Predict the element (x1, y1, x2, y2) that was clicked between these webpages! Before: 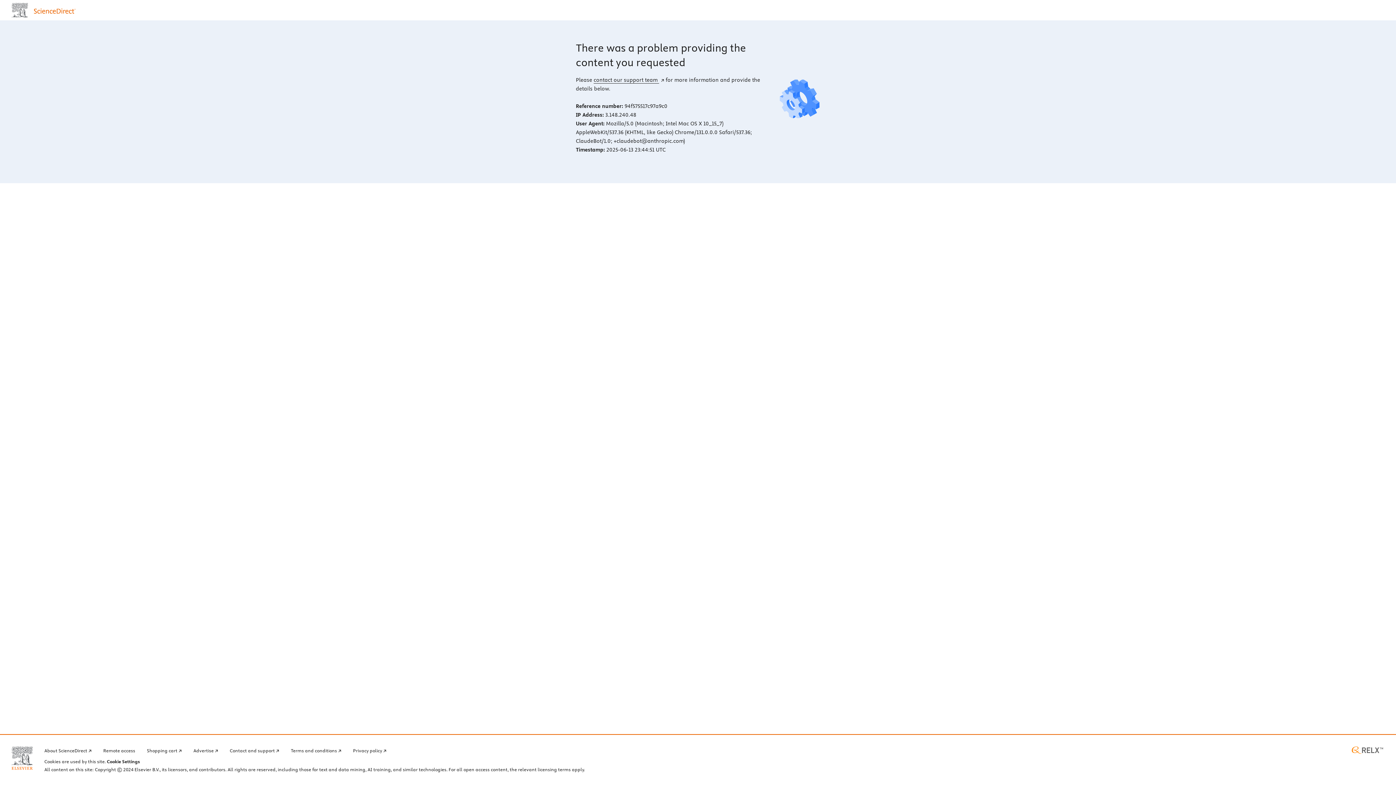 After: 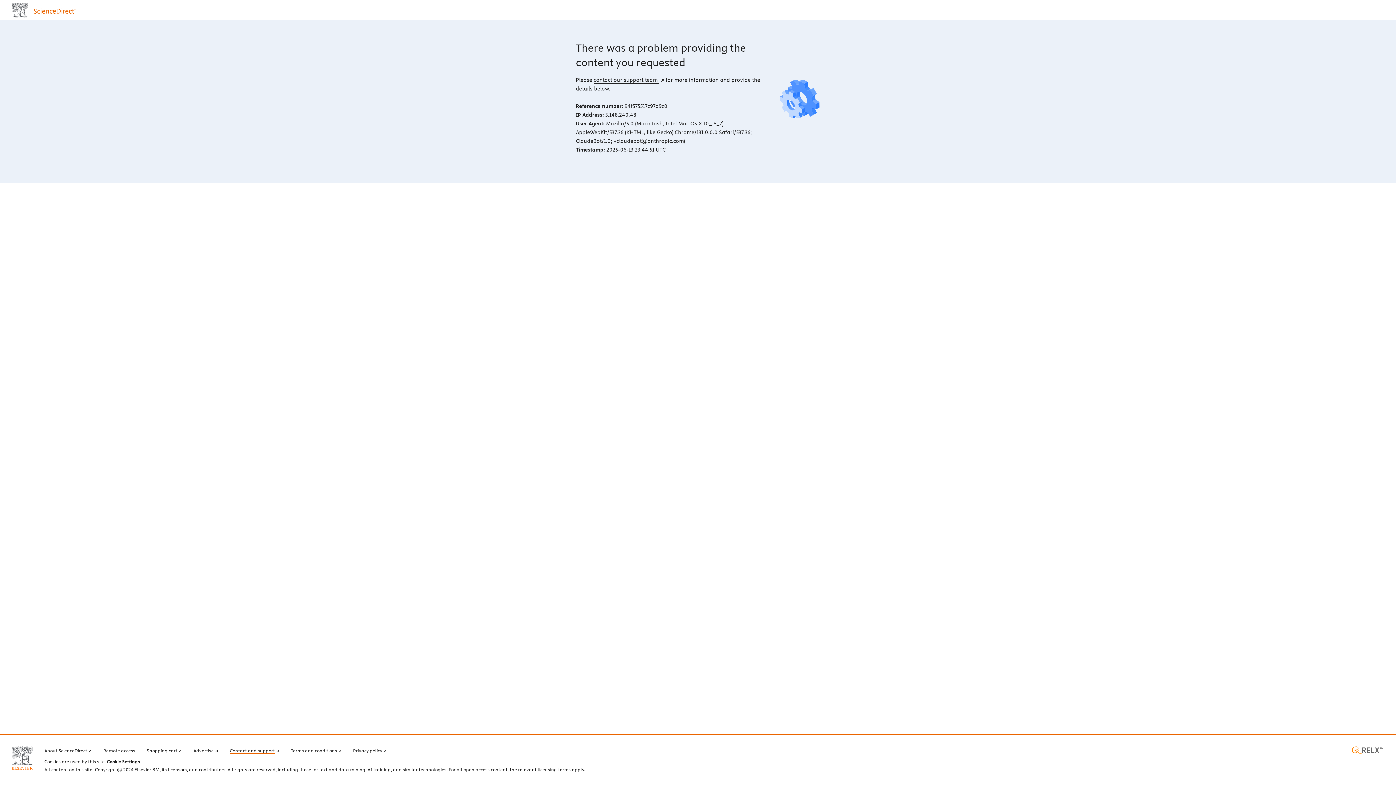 Action: label: Contact and support bbox: (229, 746, 279, 754)